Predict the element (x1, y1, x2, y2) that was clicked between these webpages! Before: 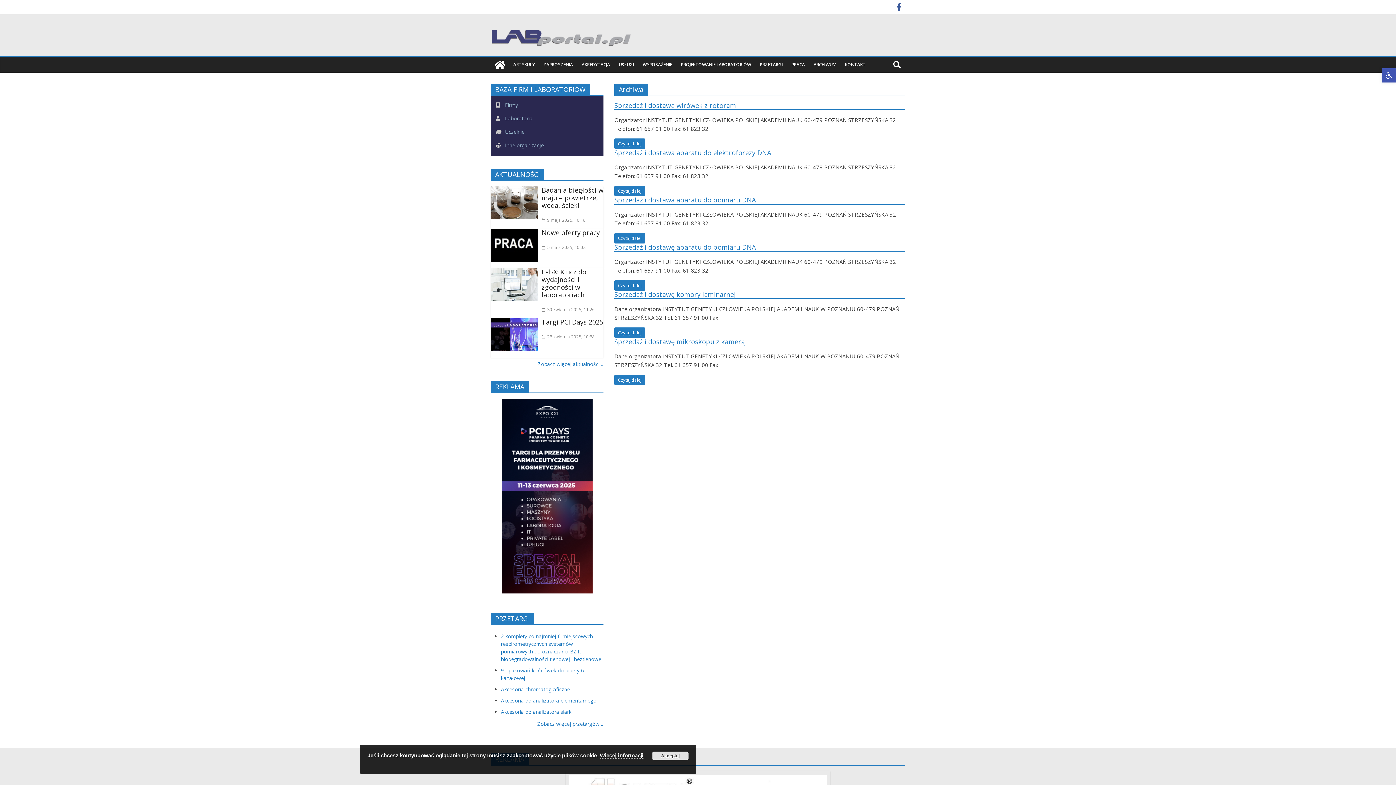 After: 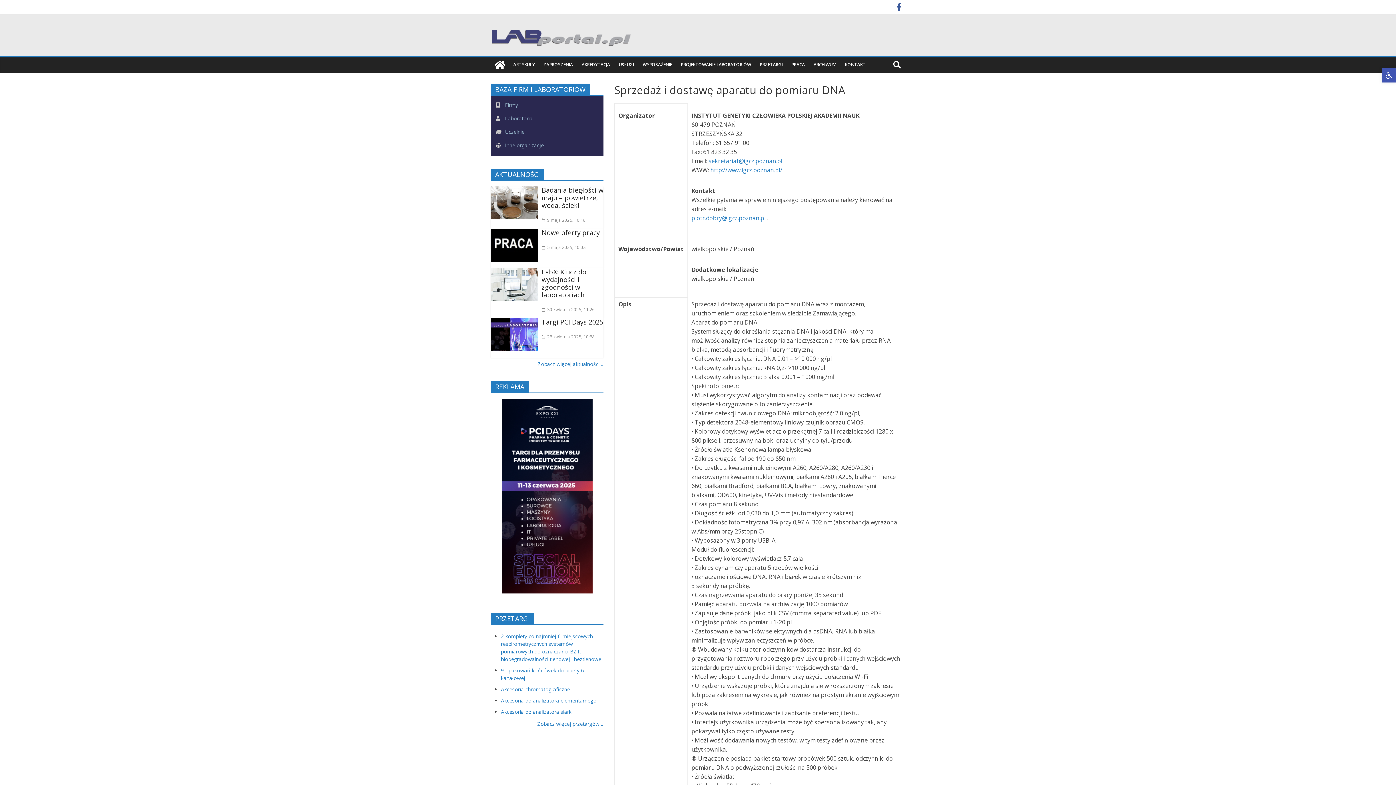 Action: bbox: (614, 242, 756, 251) label: Sprzedaż i dostawę aparatu do pomiaru DNA